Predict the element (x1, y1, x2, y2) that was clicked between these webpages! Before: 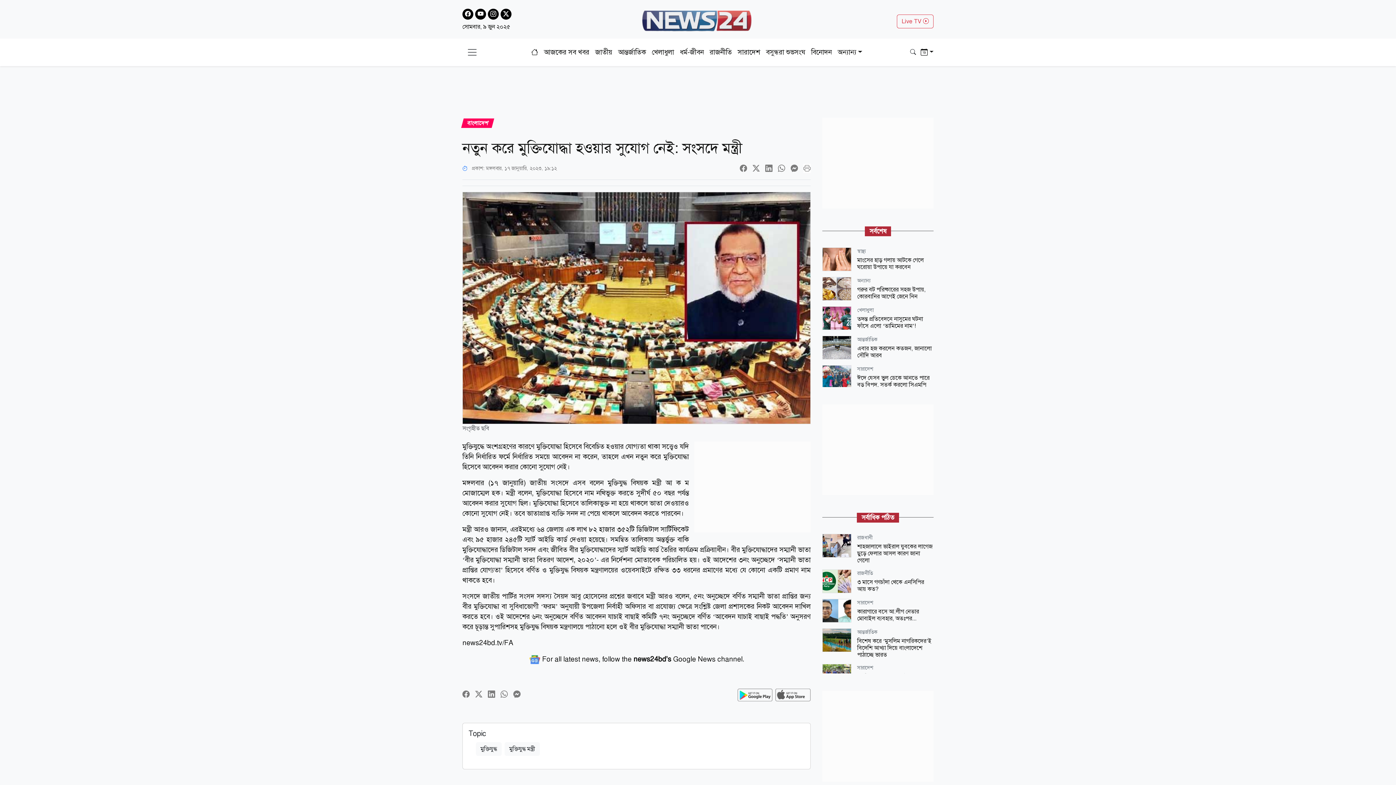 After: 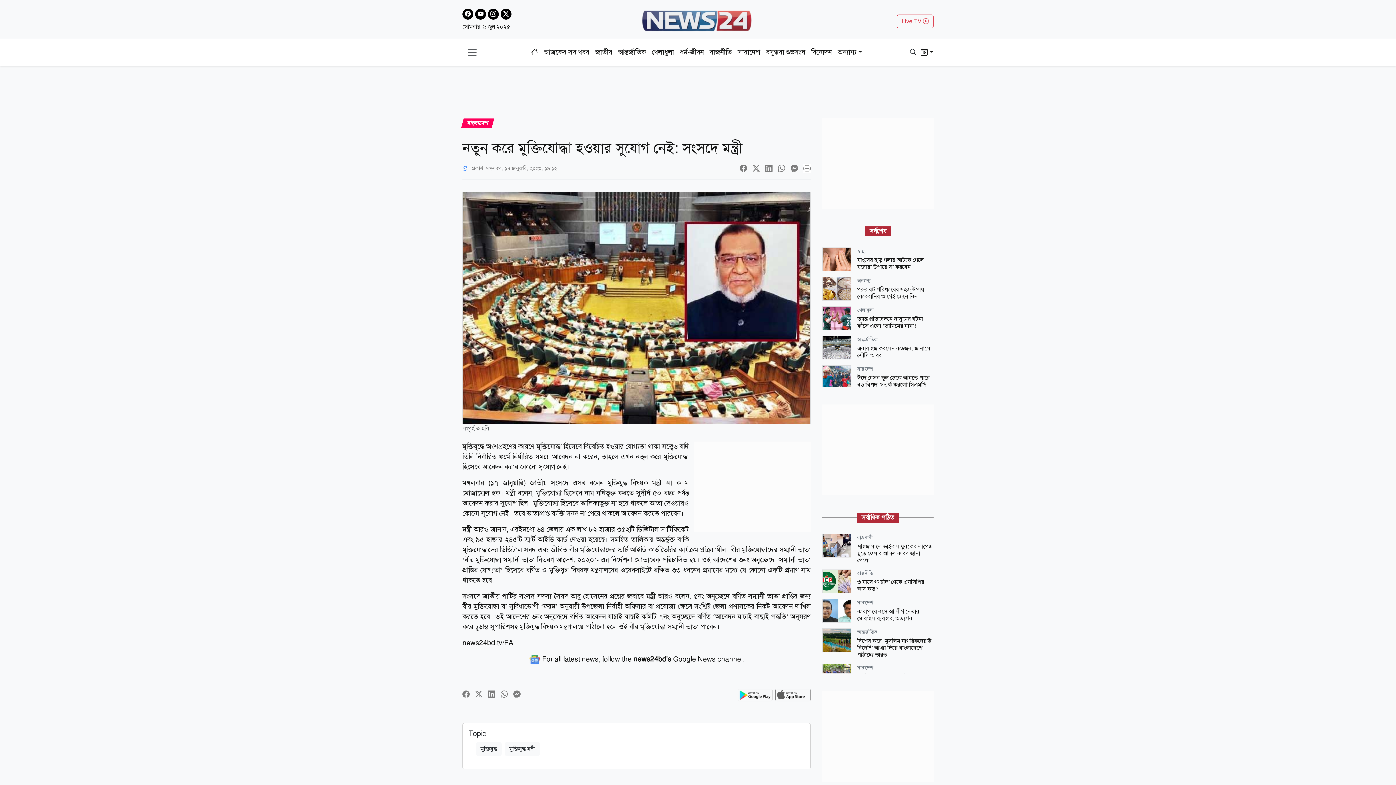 Action: bbox: (765, 164, 772, 173)